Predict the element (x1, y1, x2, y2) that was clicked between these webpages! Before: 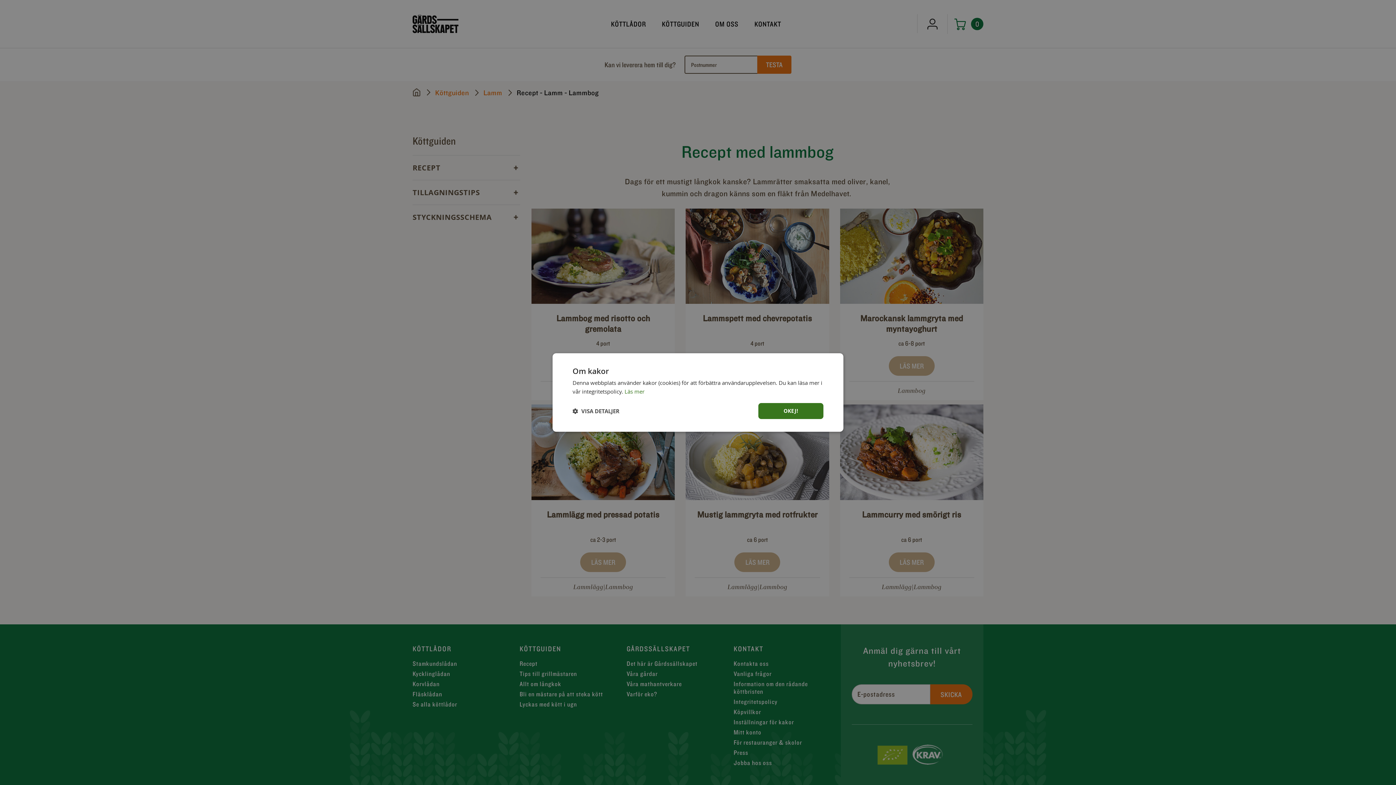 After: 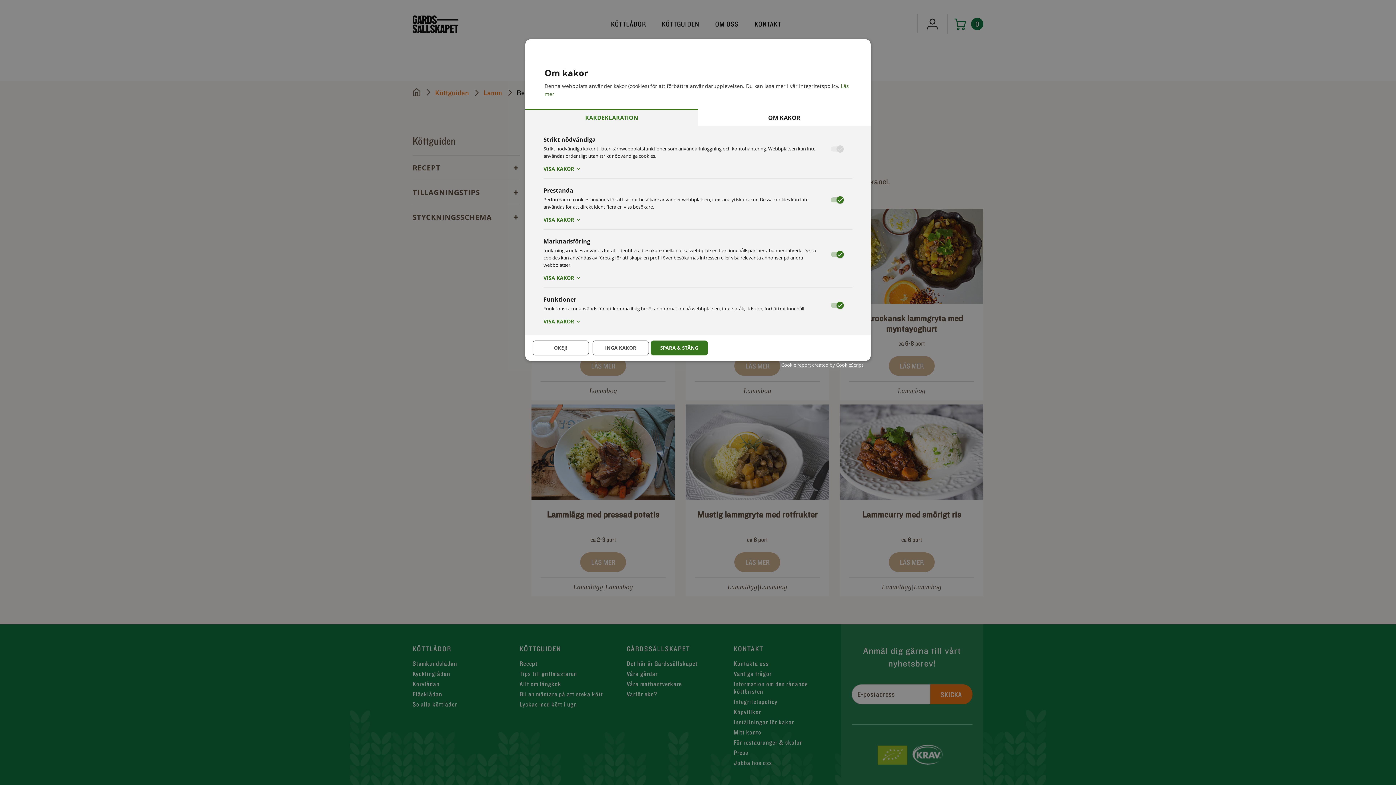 Action: label:  VISA DETALJER bbox: (572, 407, 619, 414)